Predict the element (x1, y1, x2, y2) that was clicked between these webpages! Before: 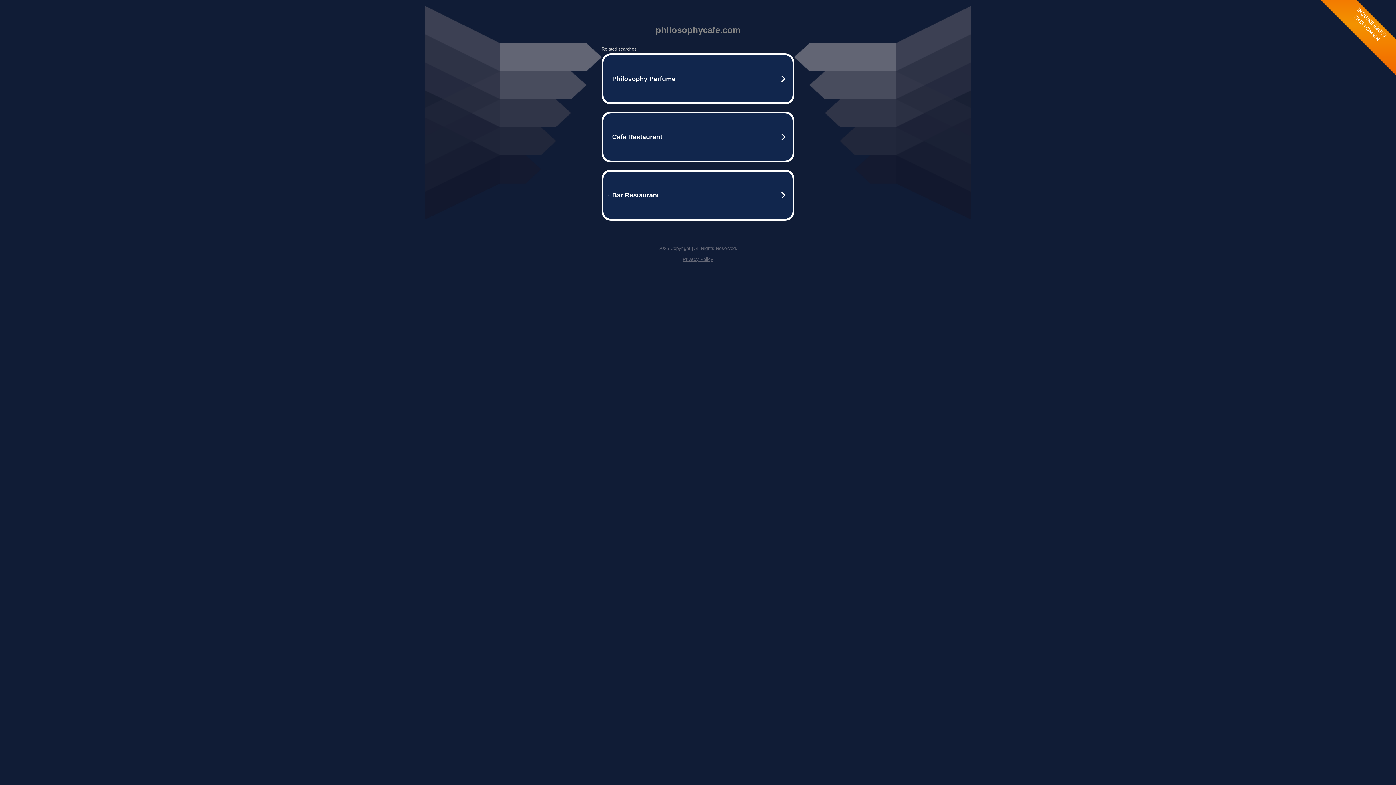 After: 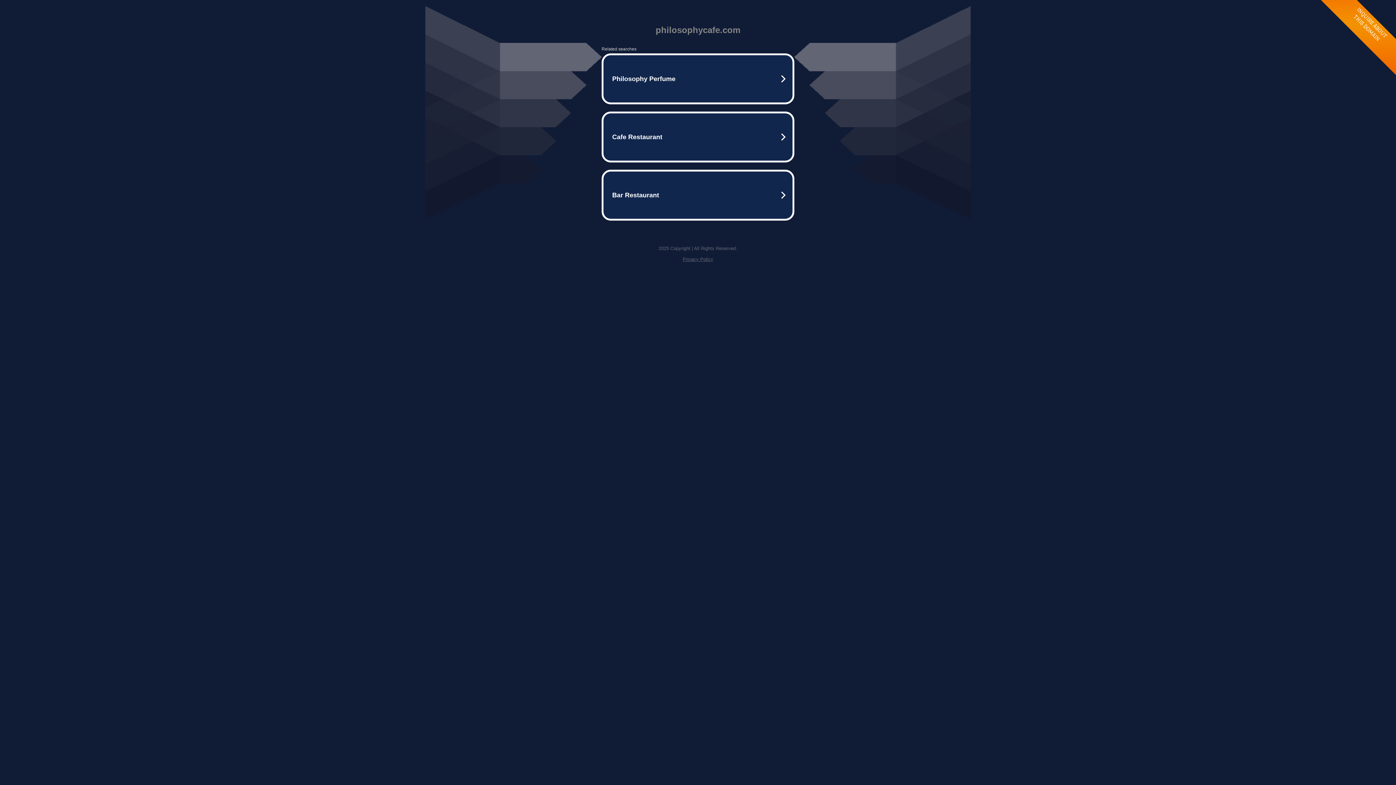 Action: label: Privacy Policy bbox: (682, 256, 713, 262)